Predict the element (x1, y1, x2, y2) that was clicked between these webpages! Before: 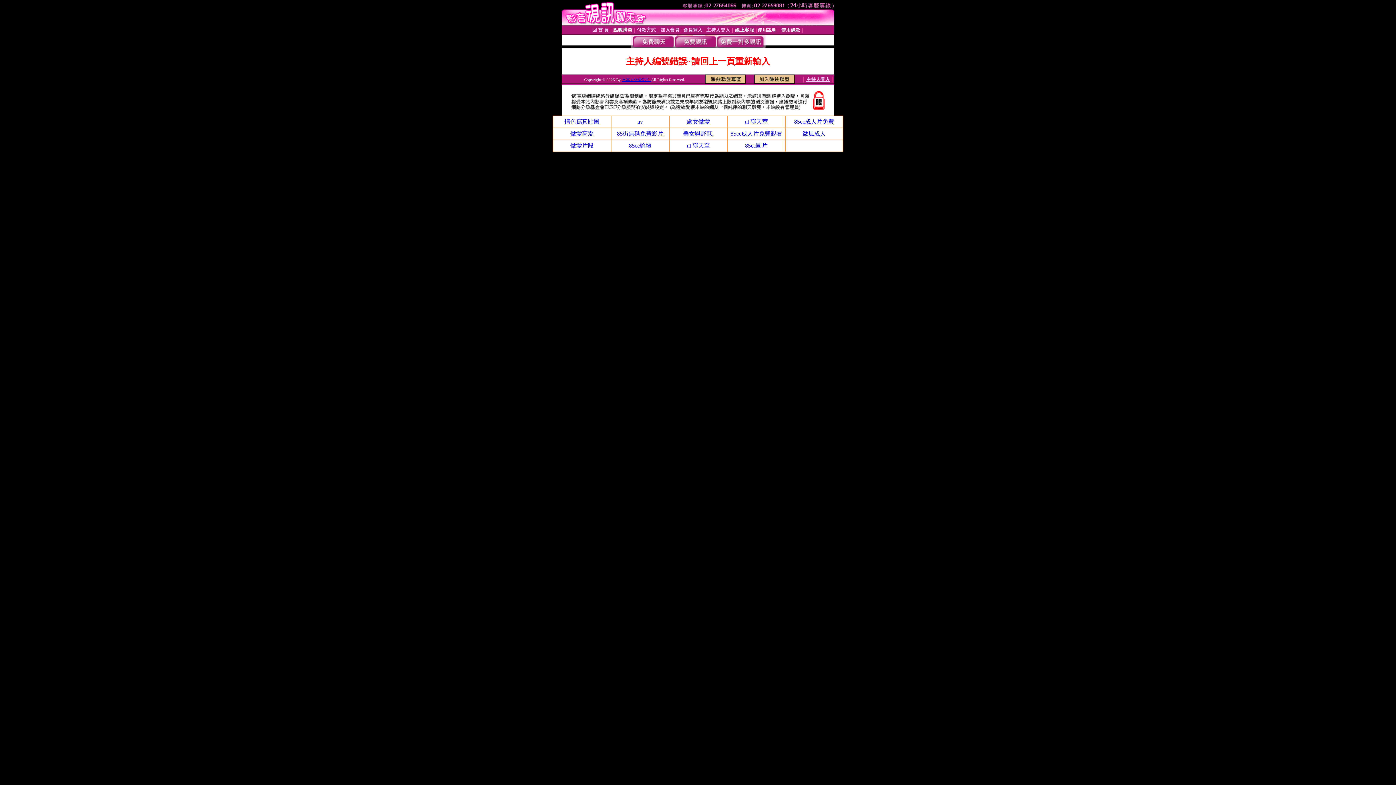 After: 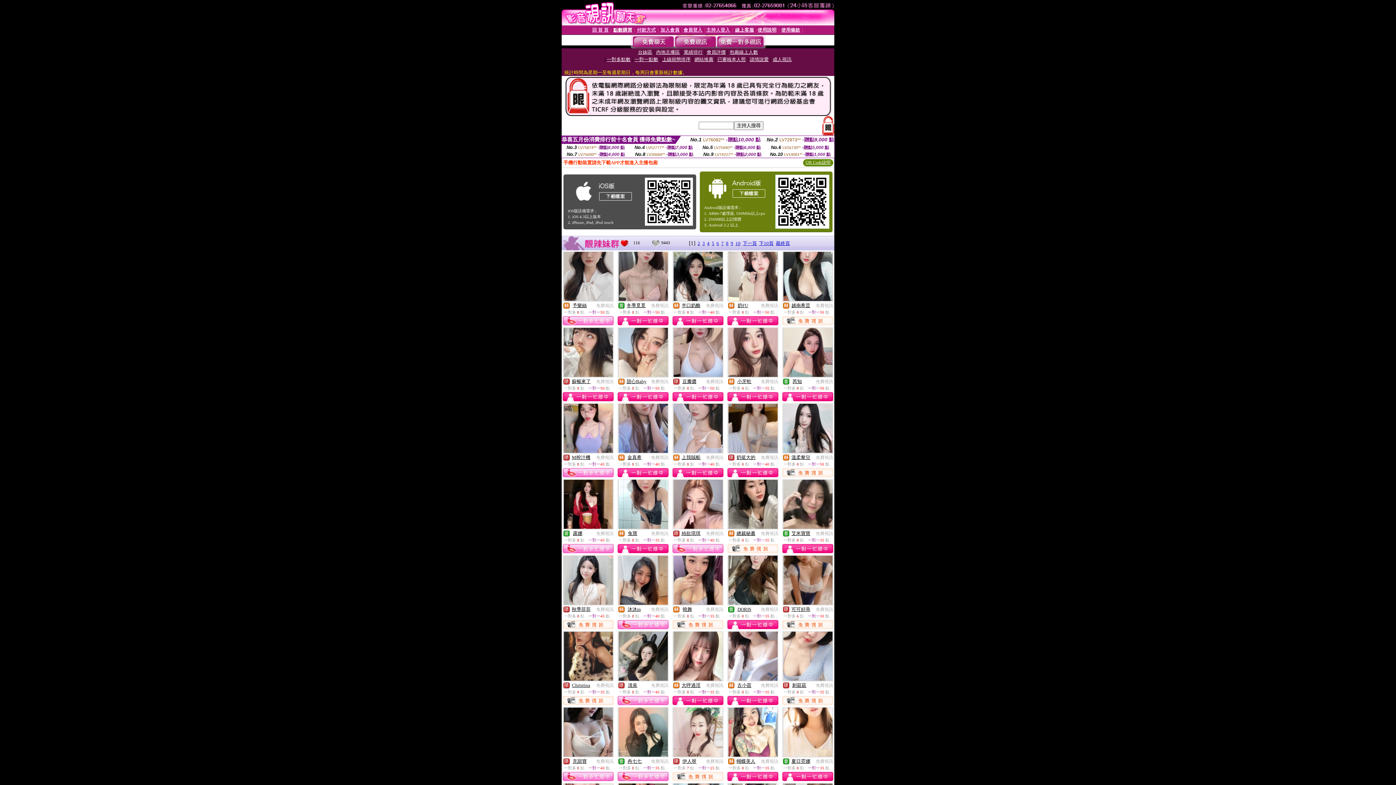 Action: bbox: (674, 43, 716, 49)